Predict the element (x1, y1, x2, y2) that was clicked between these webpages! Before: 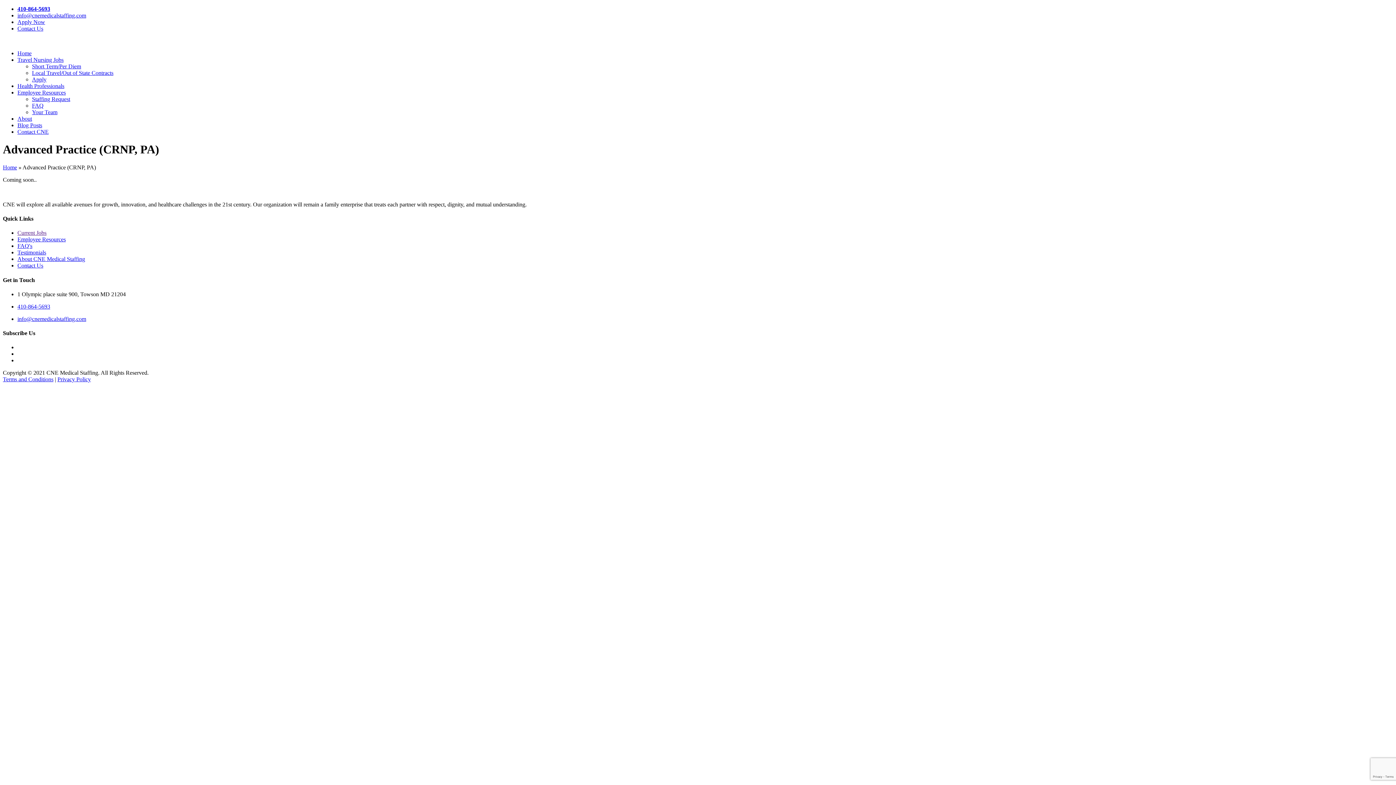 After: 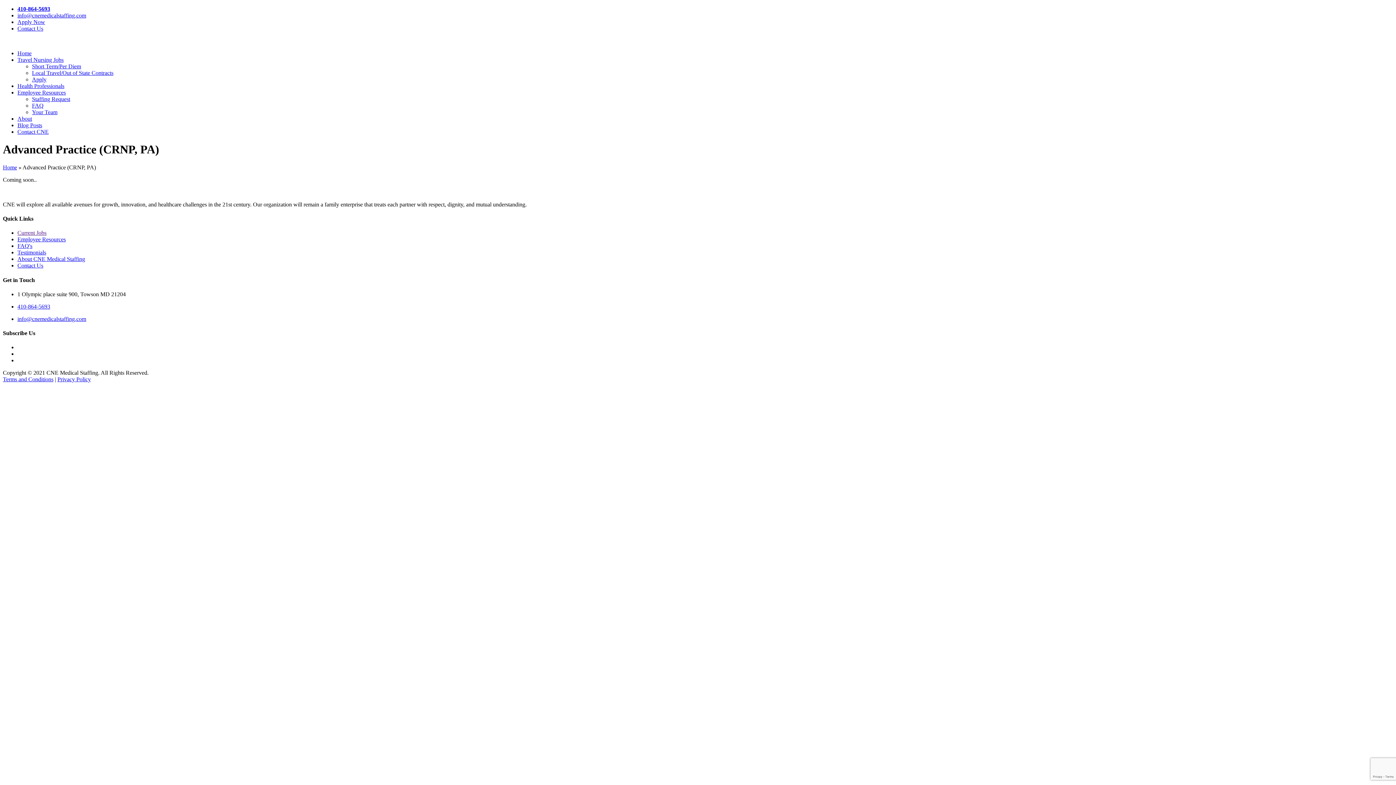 Action: label: 410-864-5693 bbox: (17, 5, 50, 12)